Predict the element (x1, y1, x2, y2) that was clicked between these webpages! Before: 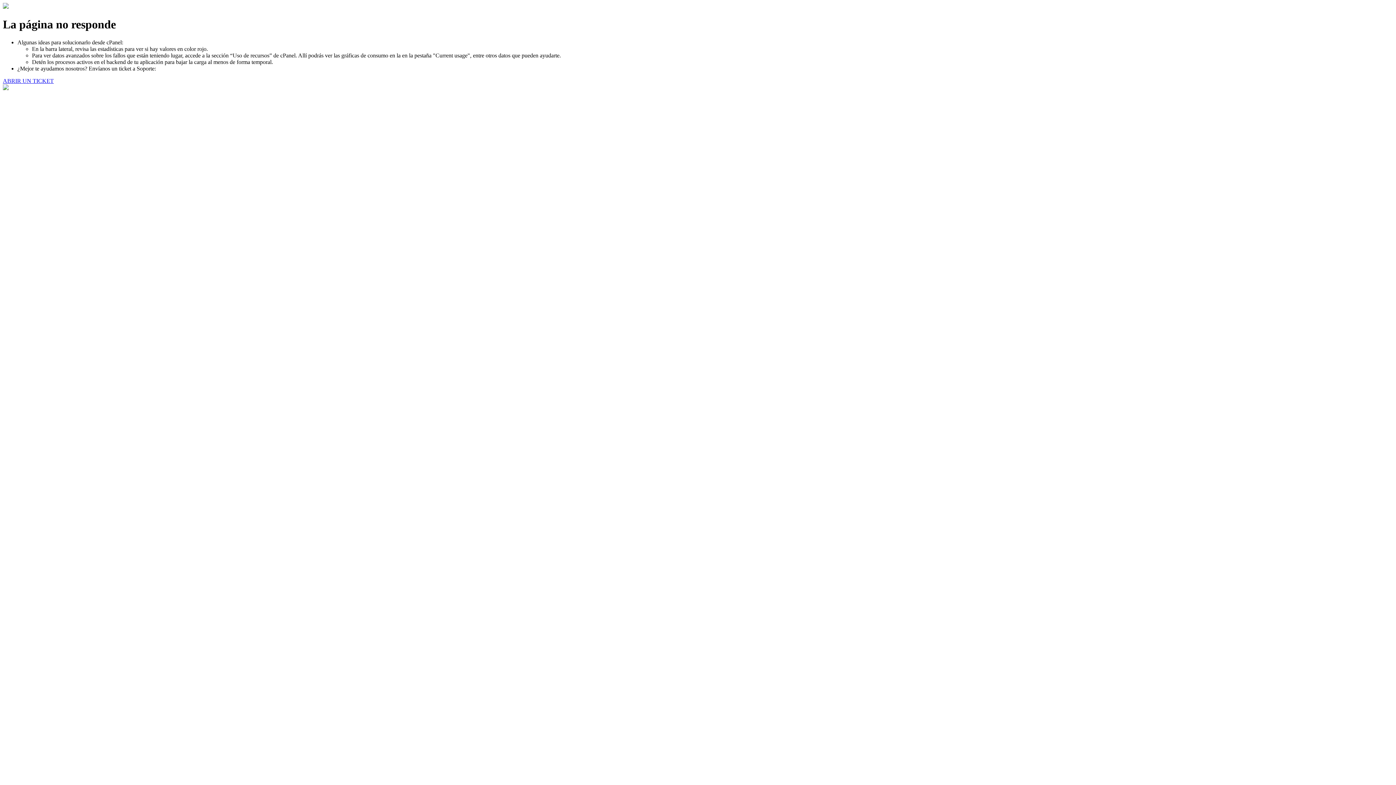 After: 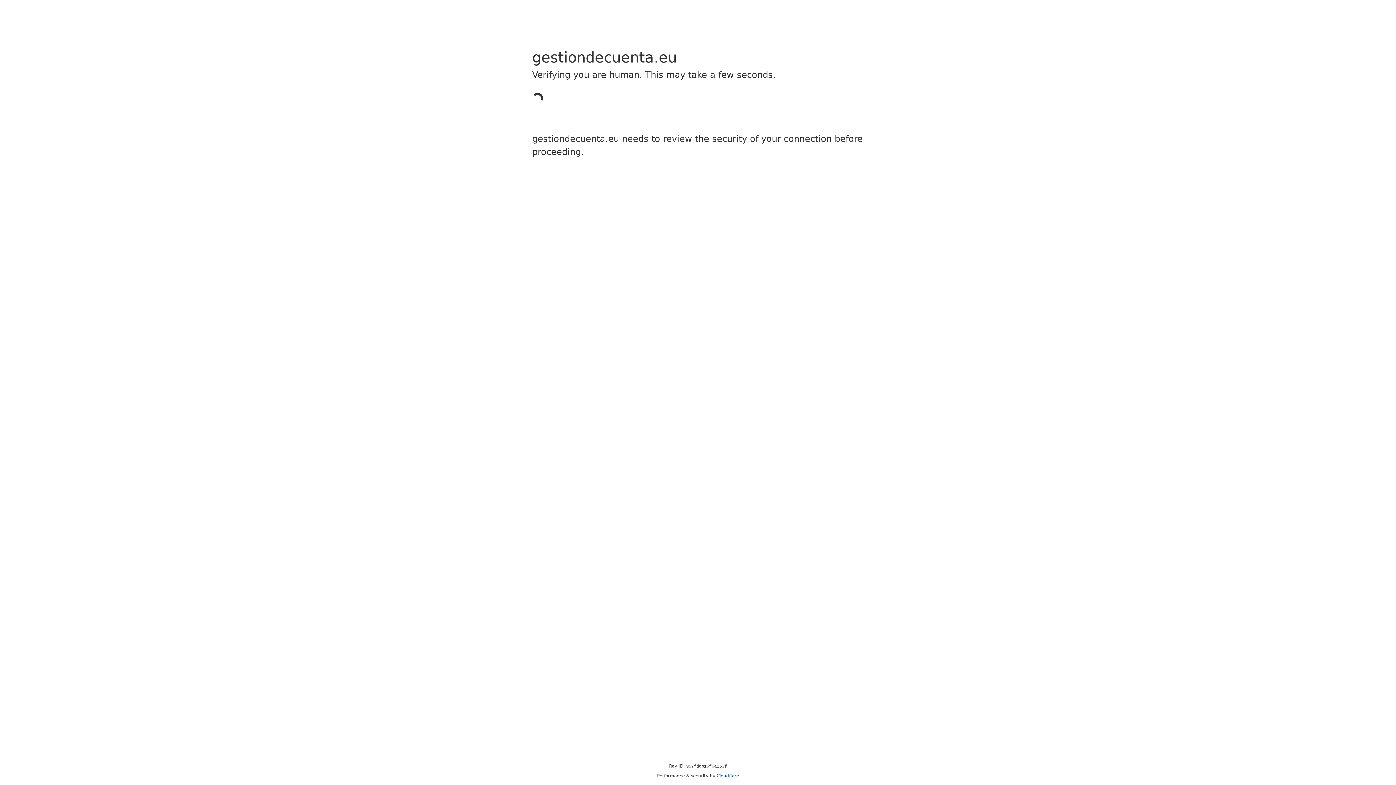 Action: bbox: (2, 77, 53, 83) label: ABRIR UN TICKET